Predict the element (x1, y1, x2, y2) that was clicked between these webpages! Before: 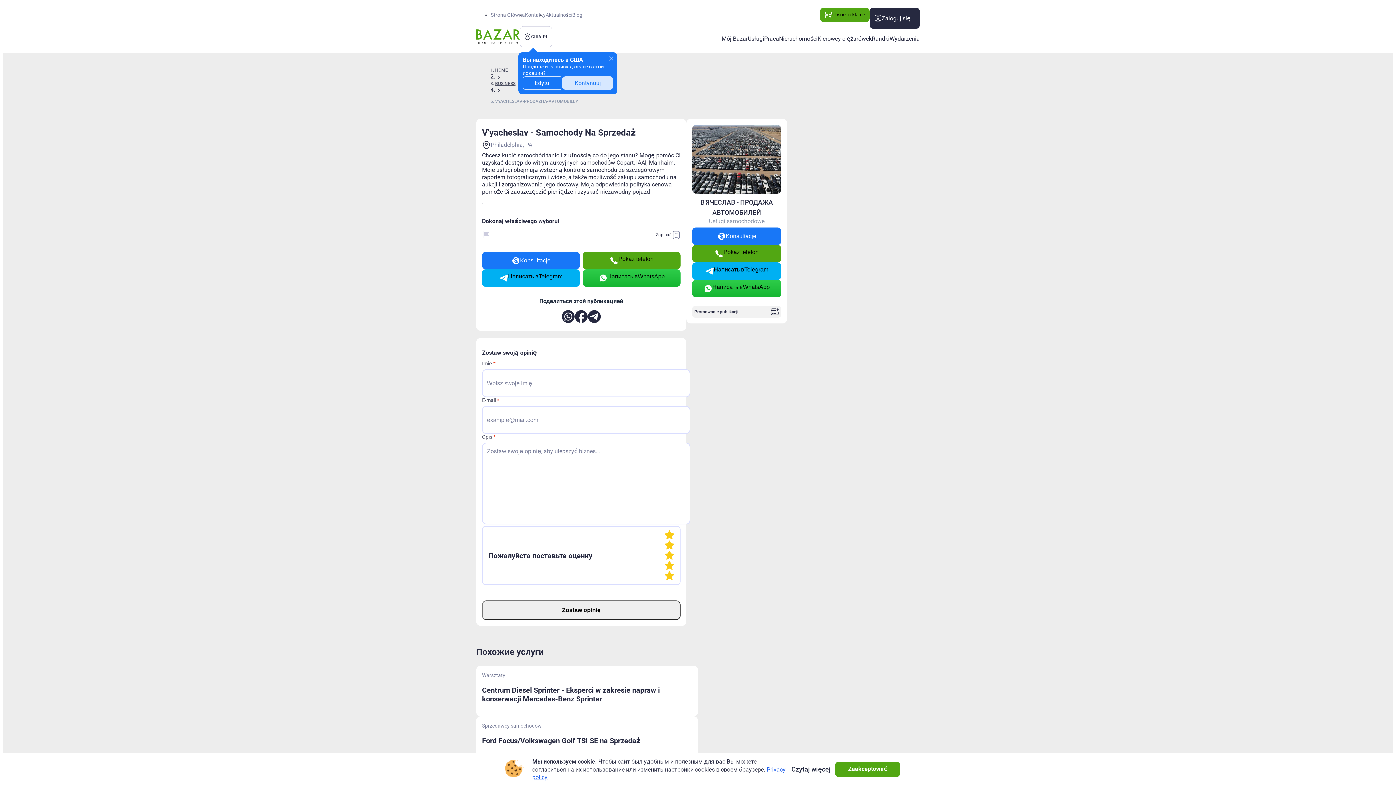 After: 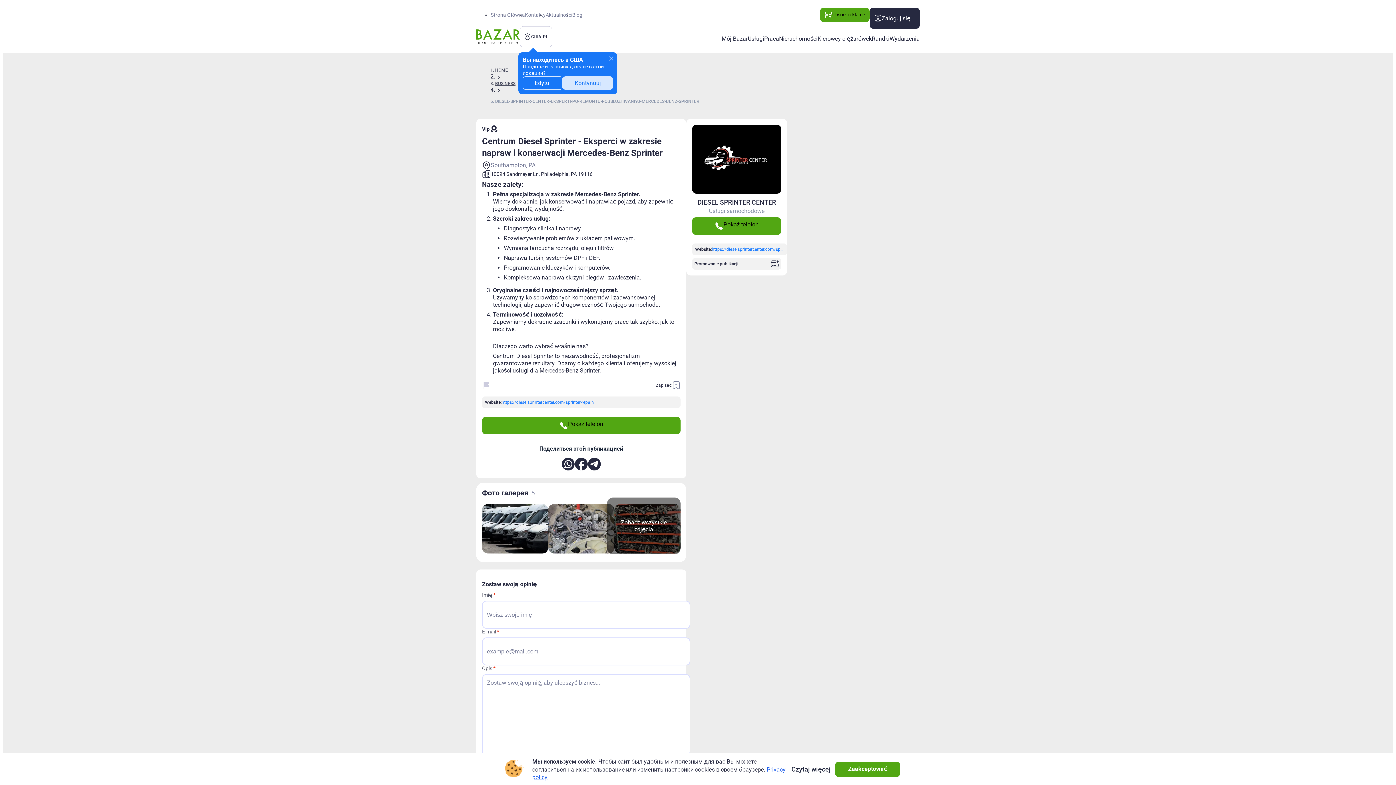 Action: bbox: (482, 686, 660, 703) label: Centrum Diesel Sprinter - Eksperci w zakresie napraw i konserwacji Mercedes-Benz Sprinter